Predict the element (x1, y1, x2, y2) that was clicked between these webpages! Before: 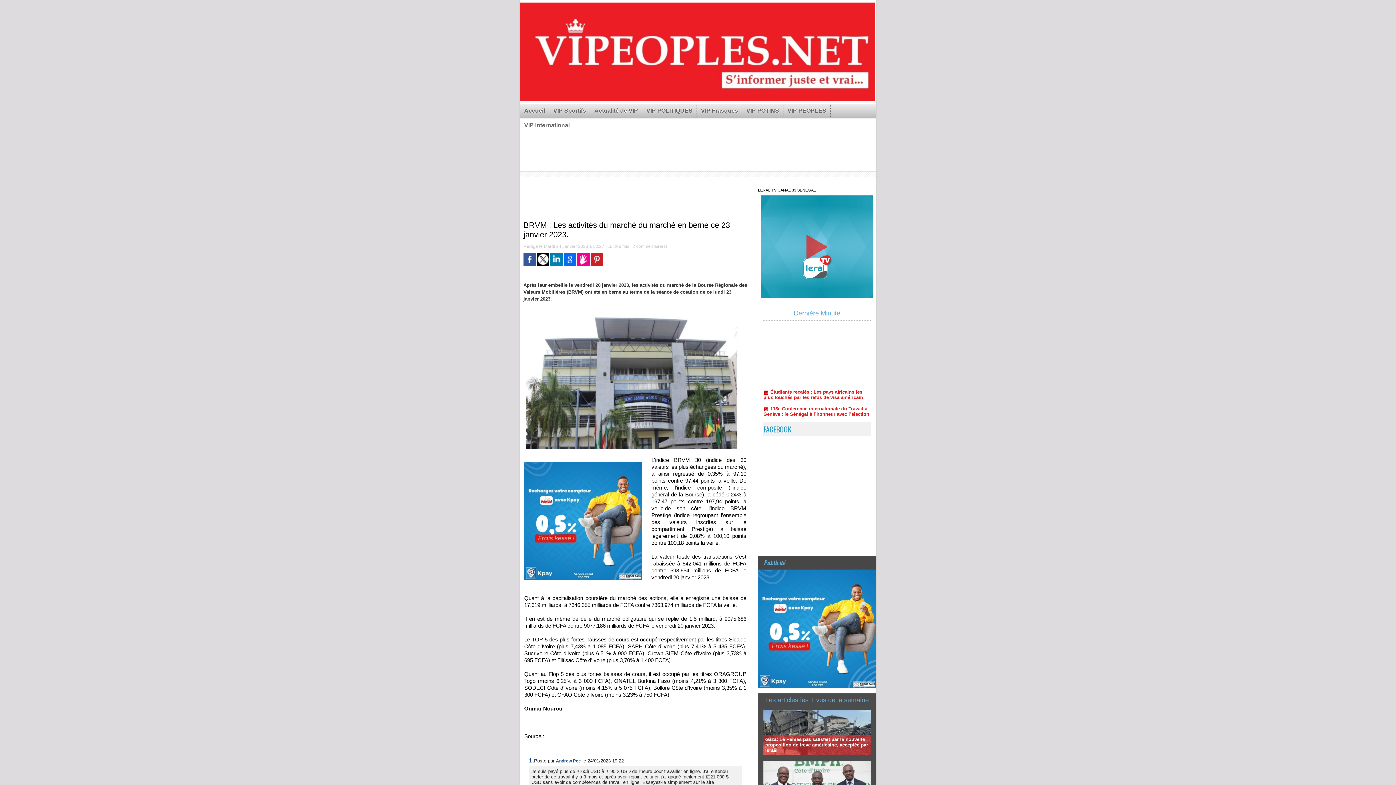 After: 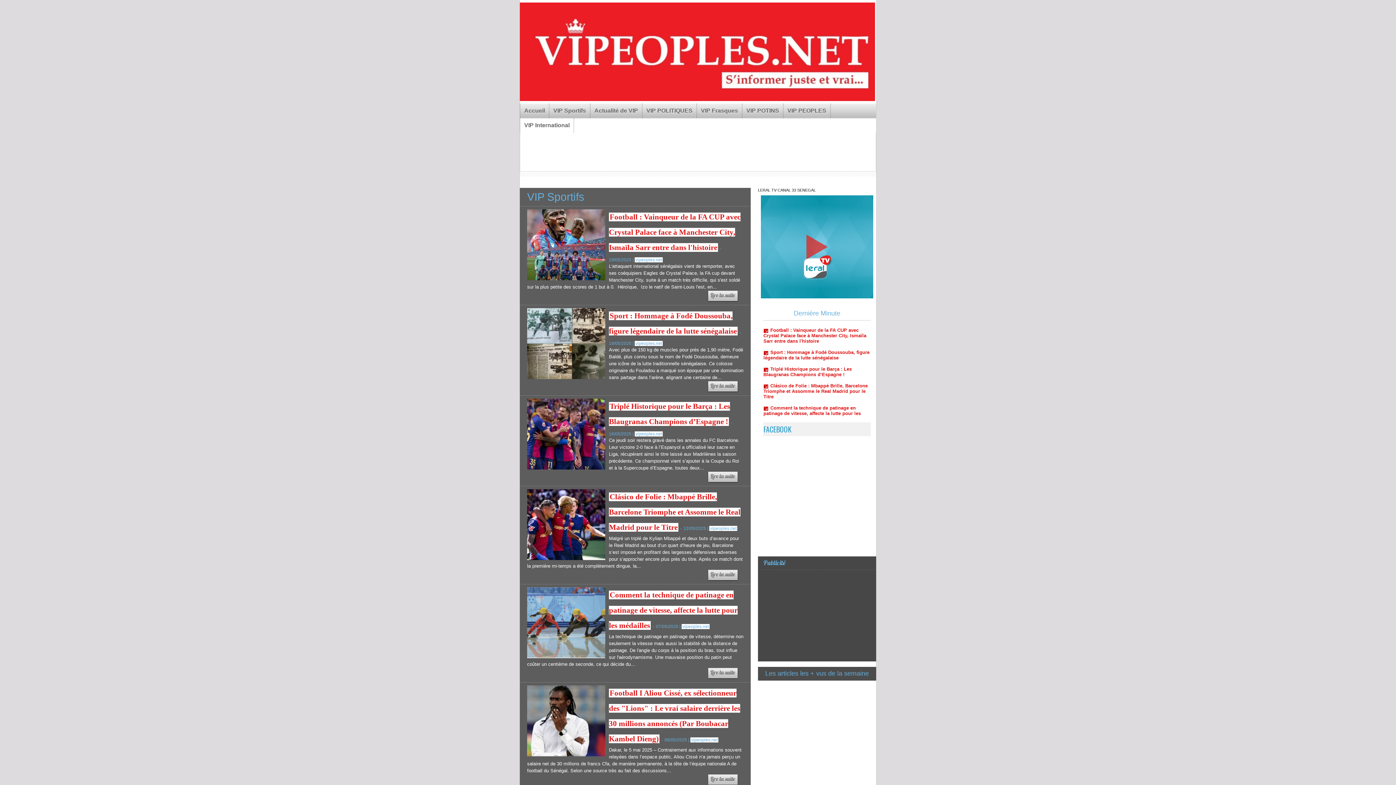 Action: label: VIP Sportifs bbox: (549, 103, 590, 118)